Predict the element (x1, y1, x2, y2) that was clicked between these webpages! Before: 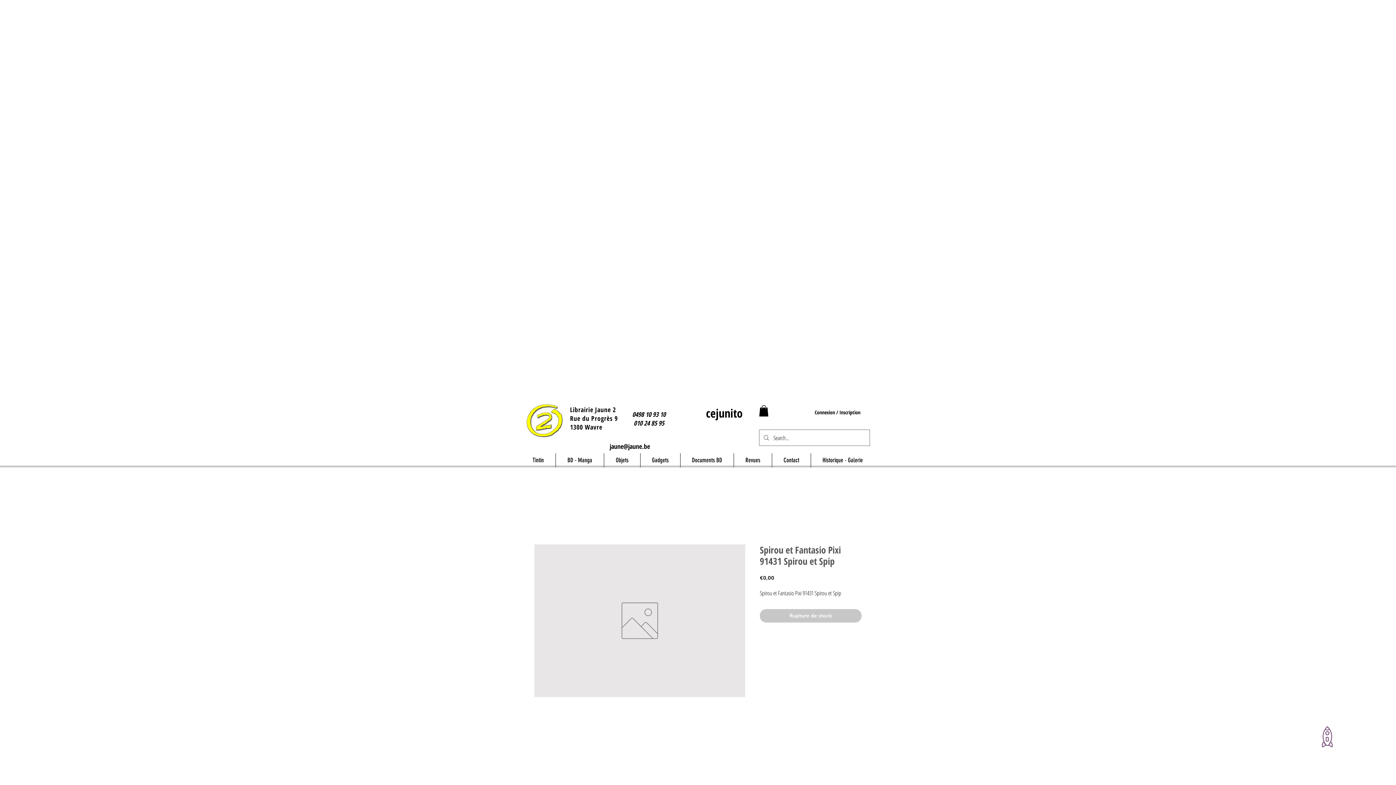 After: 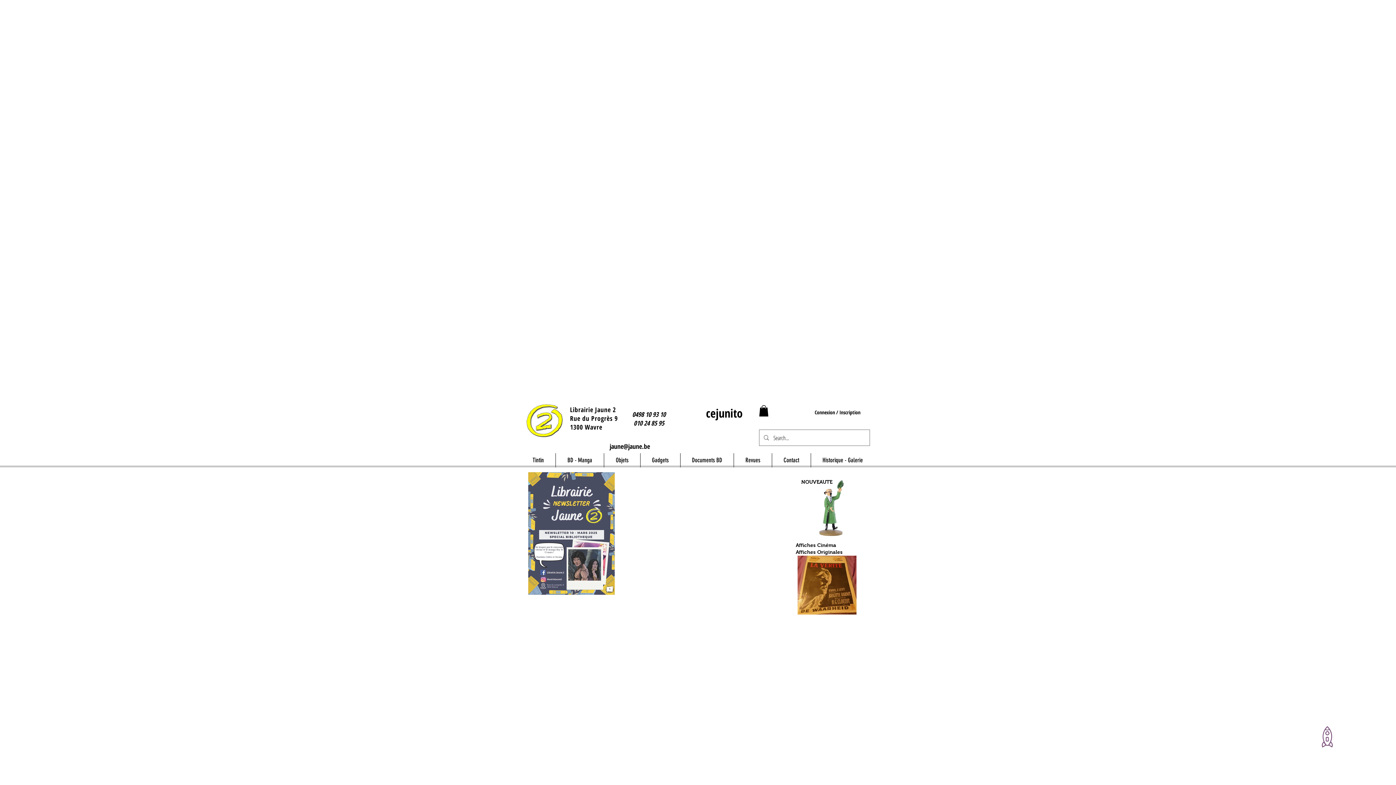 Action: bbox: (525, 403, 564, 438)